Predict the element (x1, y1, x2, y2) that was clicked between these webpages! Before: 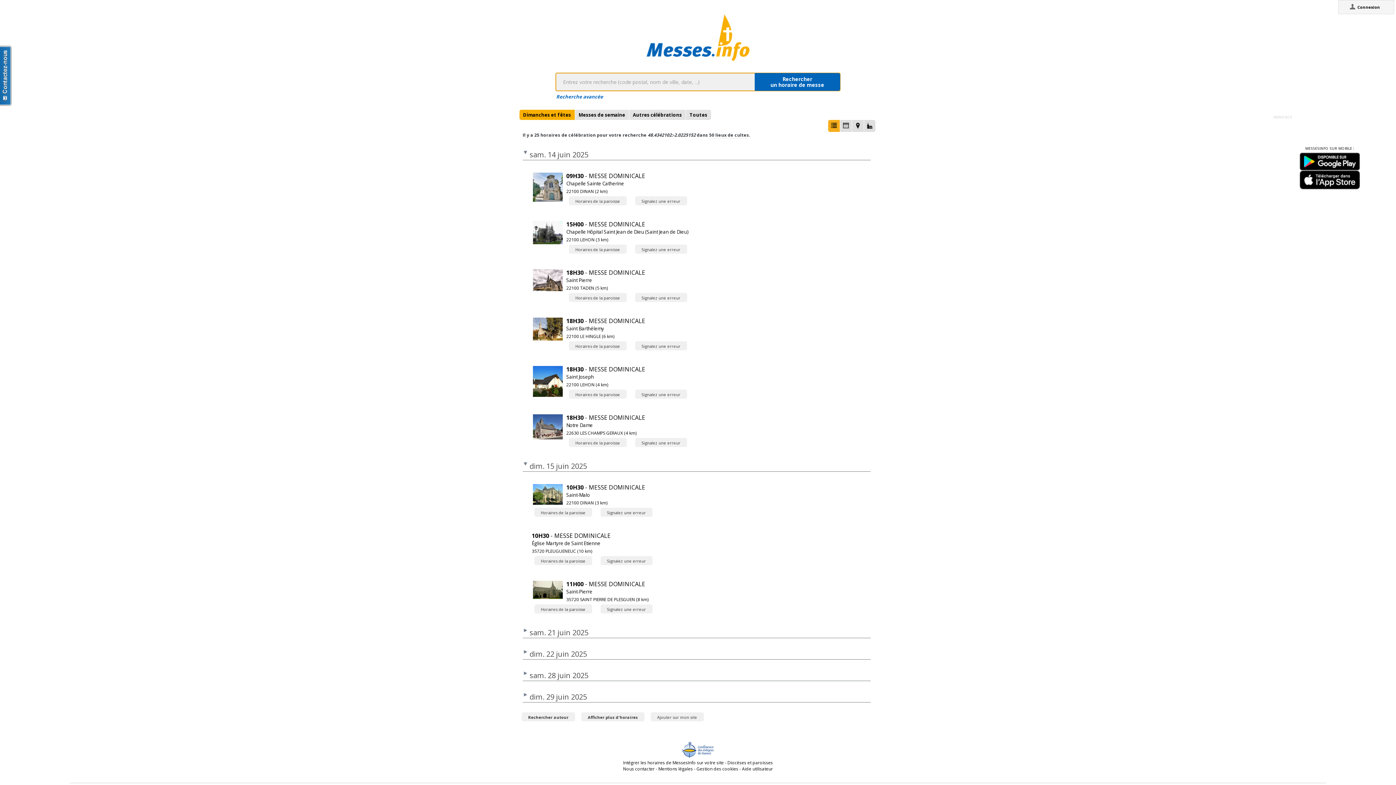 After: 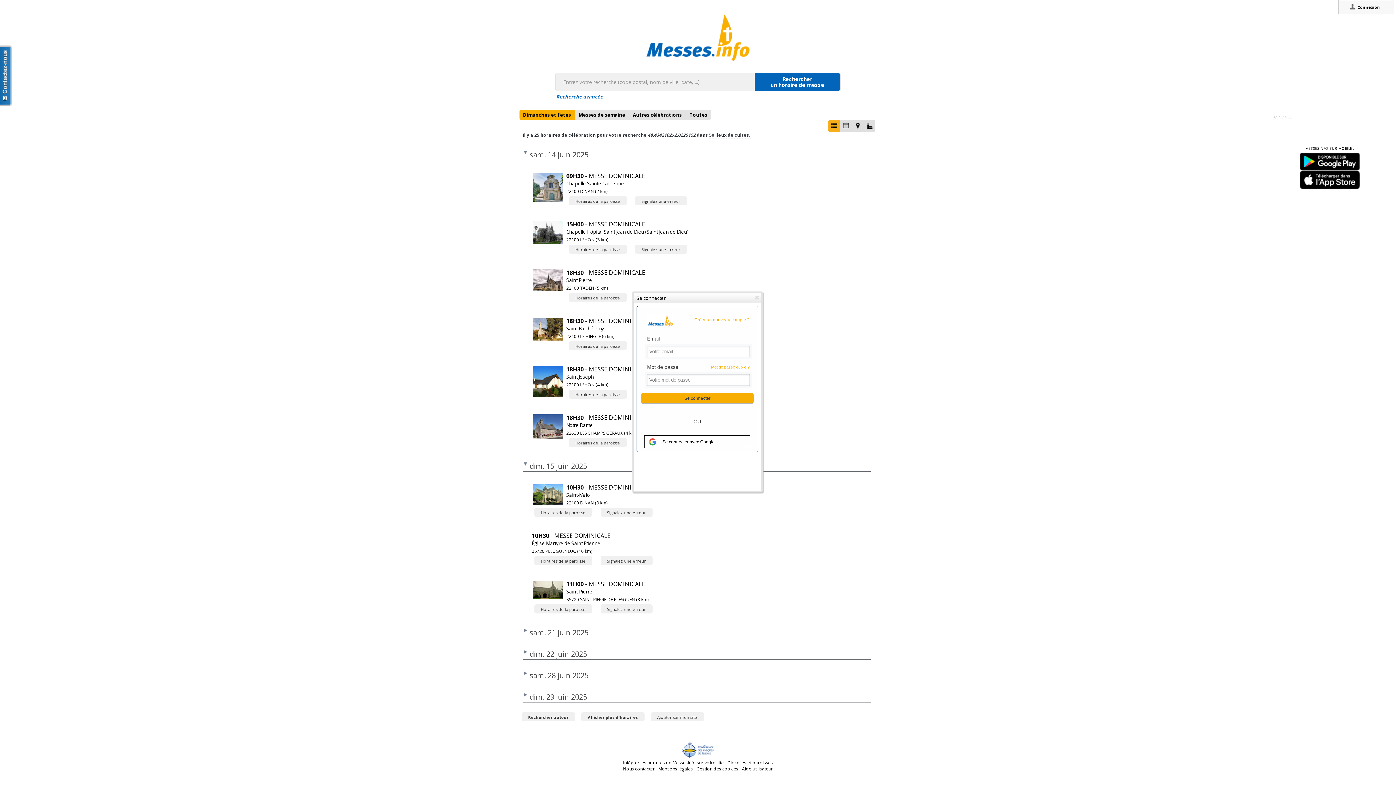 Action: bbox: (1349, 2, 1383, 12) label: Connexion